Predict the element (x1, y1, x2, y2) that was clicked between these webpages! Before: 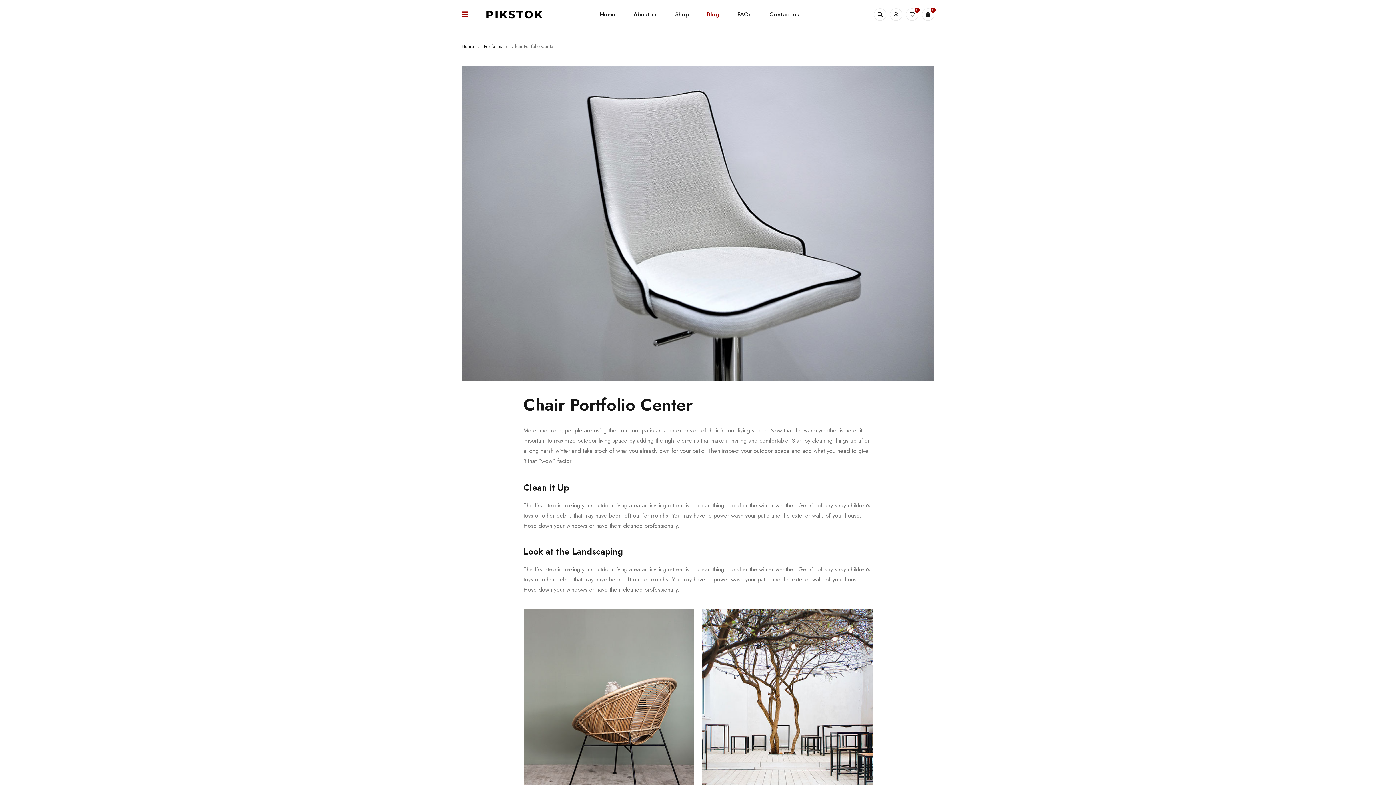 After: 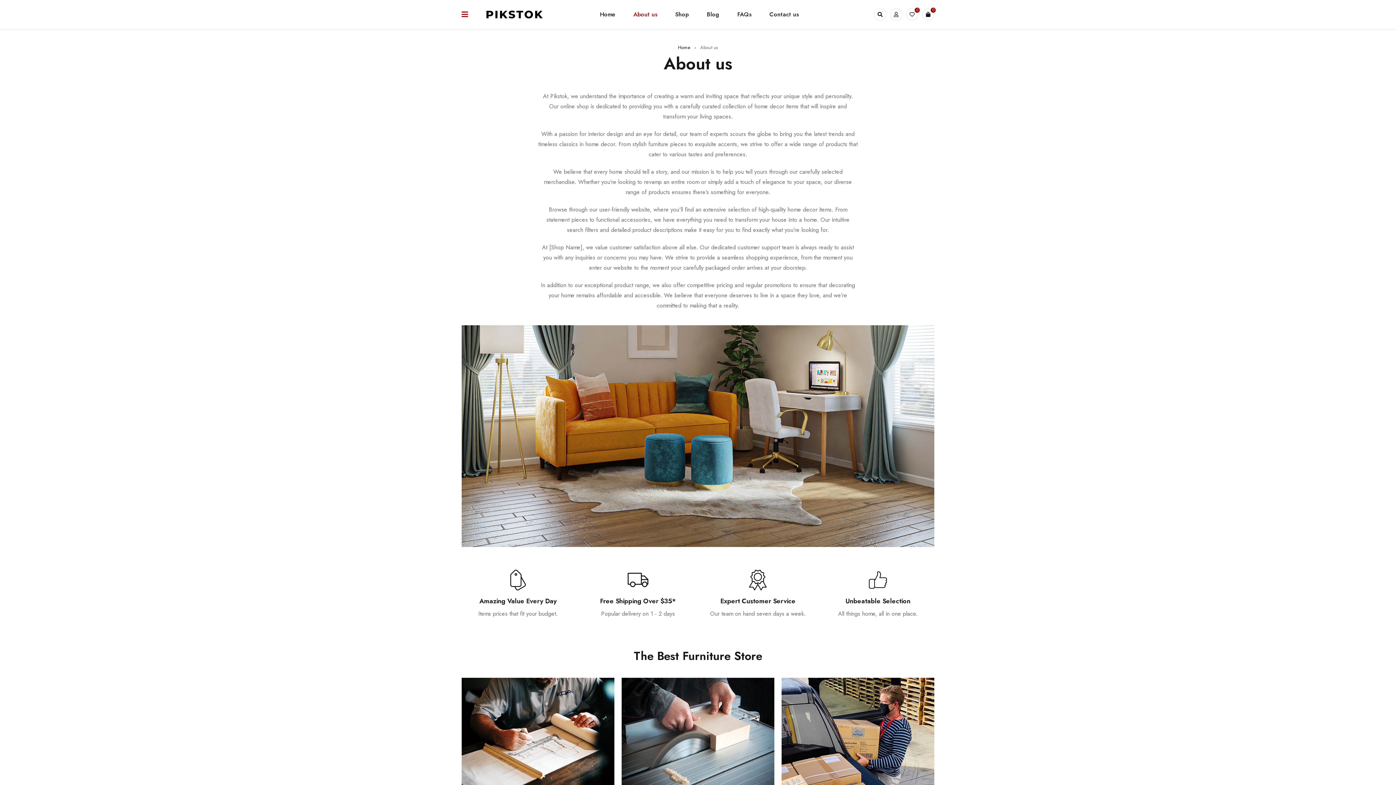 Action: bbox: (633, 8, 657, 20) label: About us